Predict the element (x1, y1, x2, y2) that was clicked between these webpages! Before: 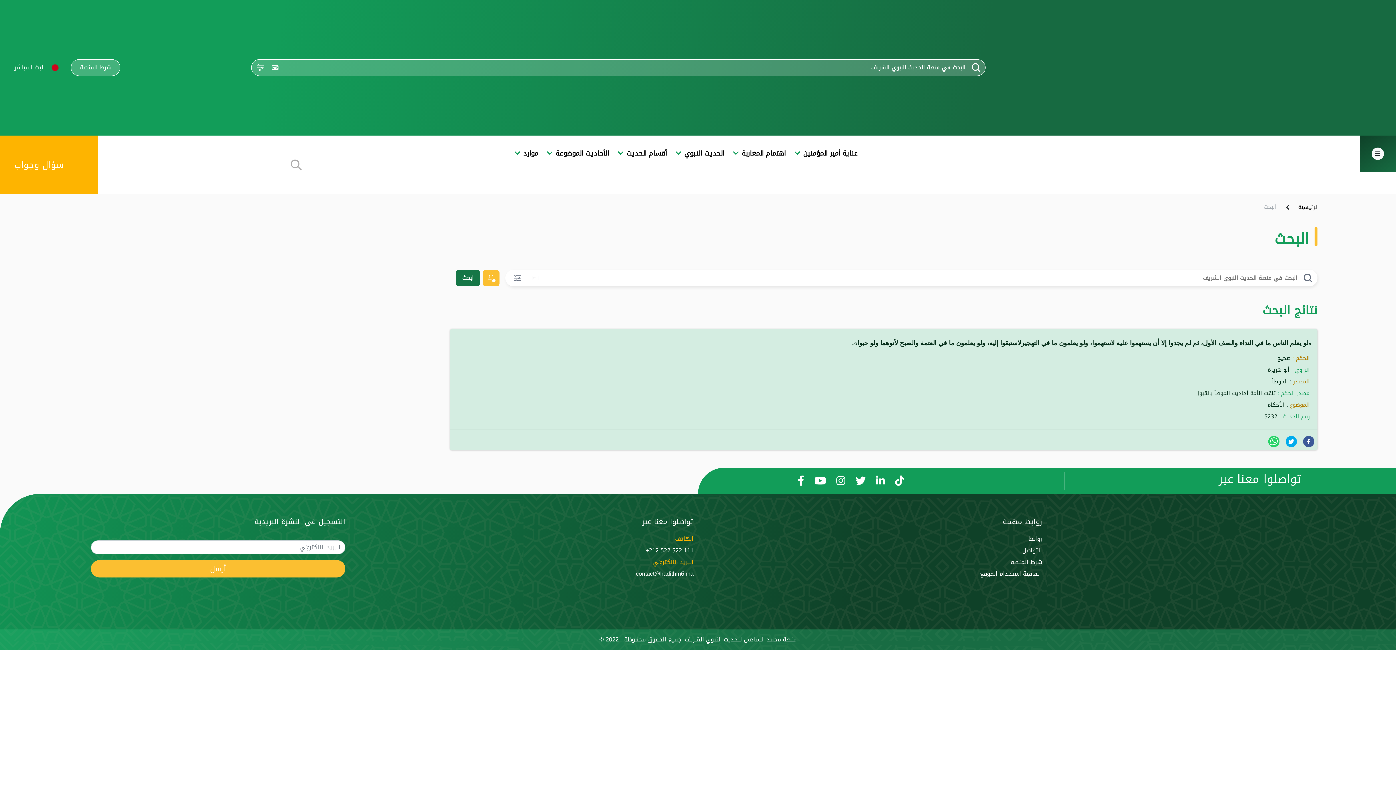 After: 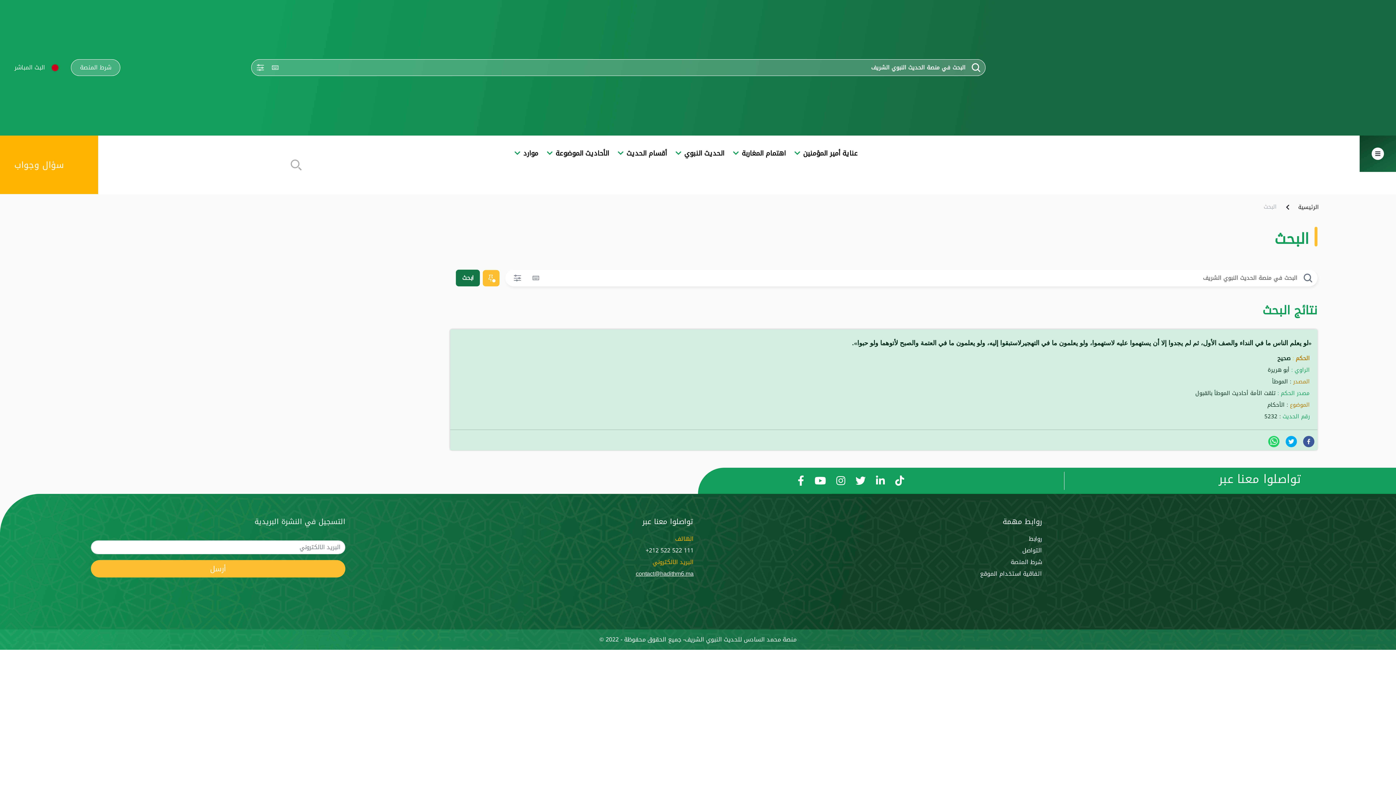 Action: bbox: (511, 148, 538, 158) label: موارد